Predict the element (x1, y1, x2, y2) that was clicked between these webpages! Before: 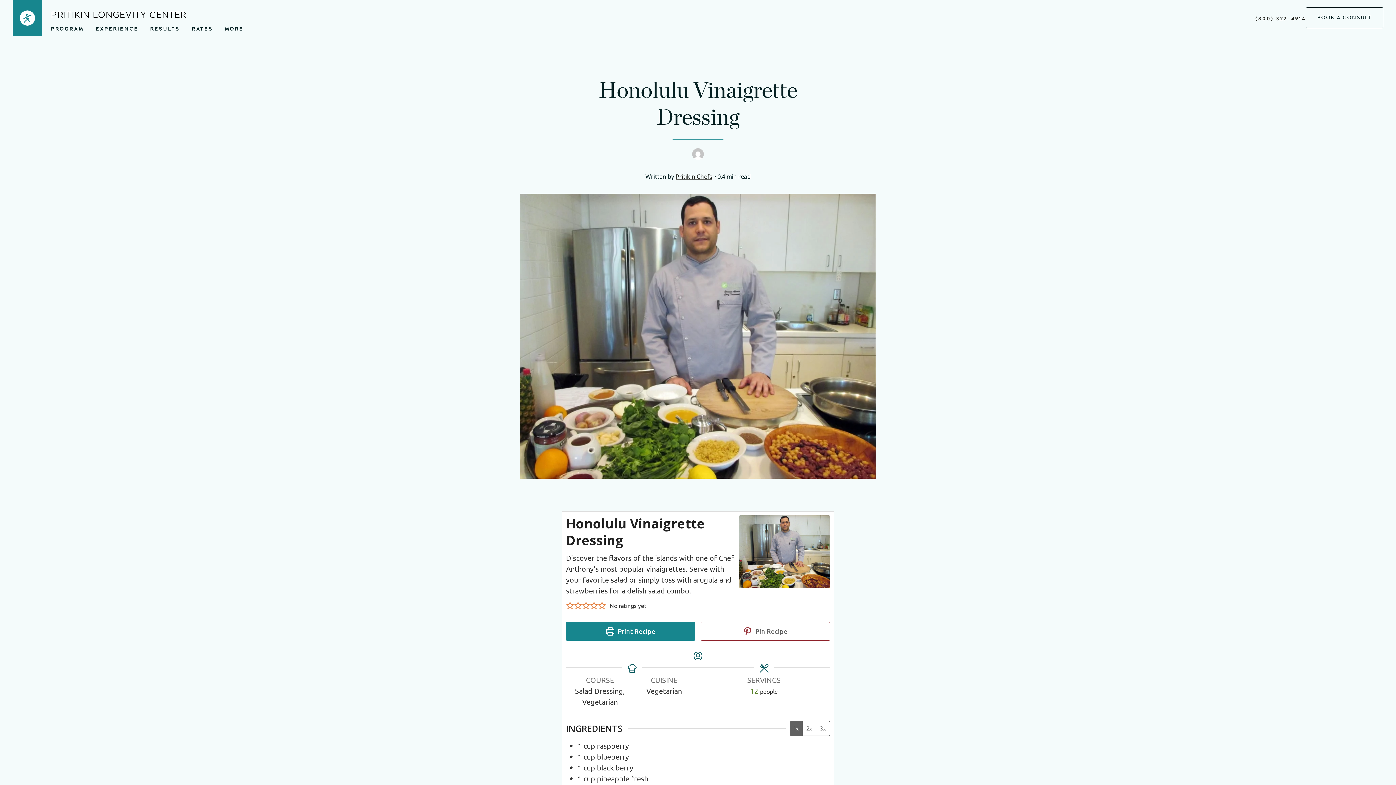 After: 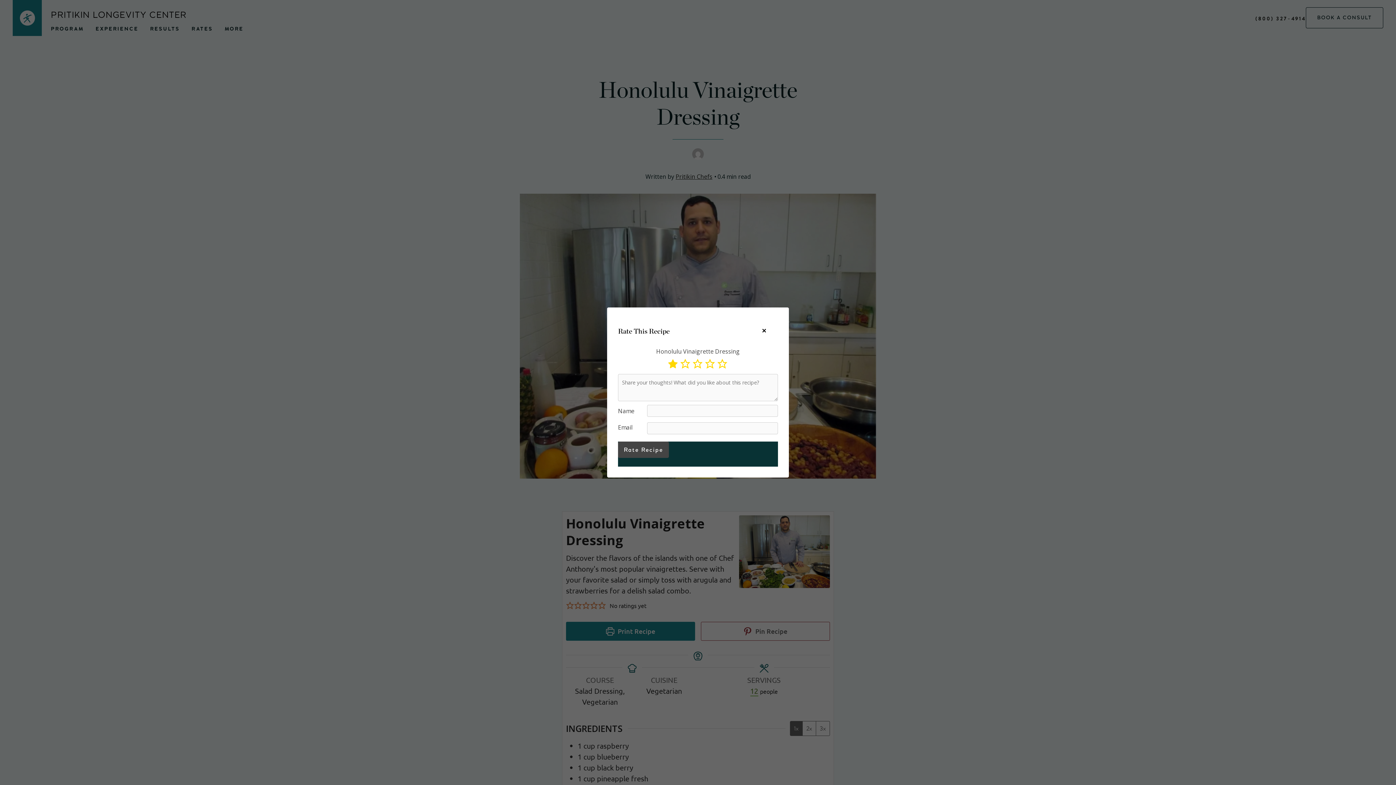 Action: bbox: (566, 600, 574, 609) label: Rate this recipe 1 out of 5 stars